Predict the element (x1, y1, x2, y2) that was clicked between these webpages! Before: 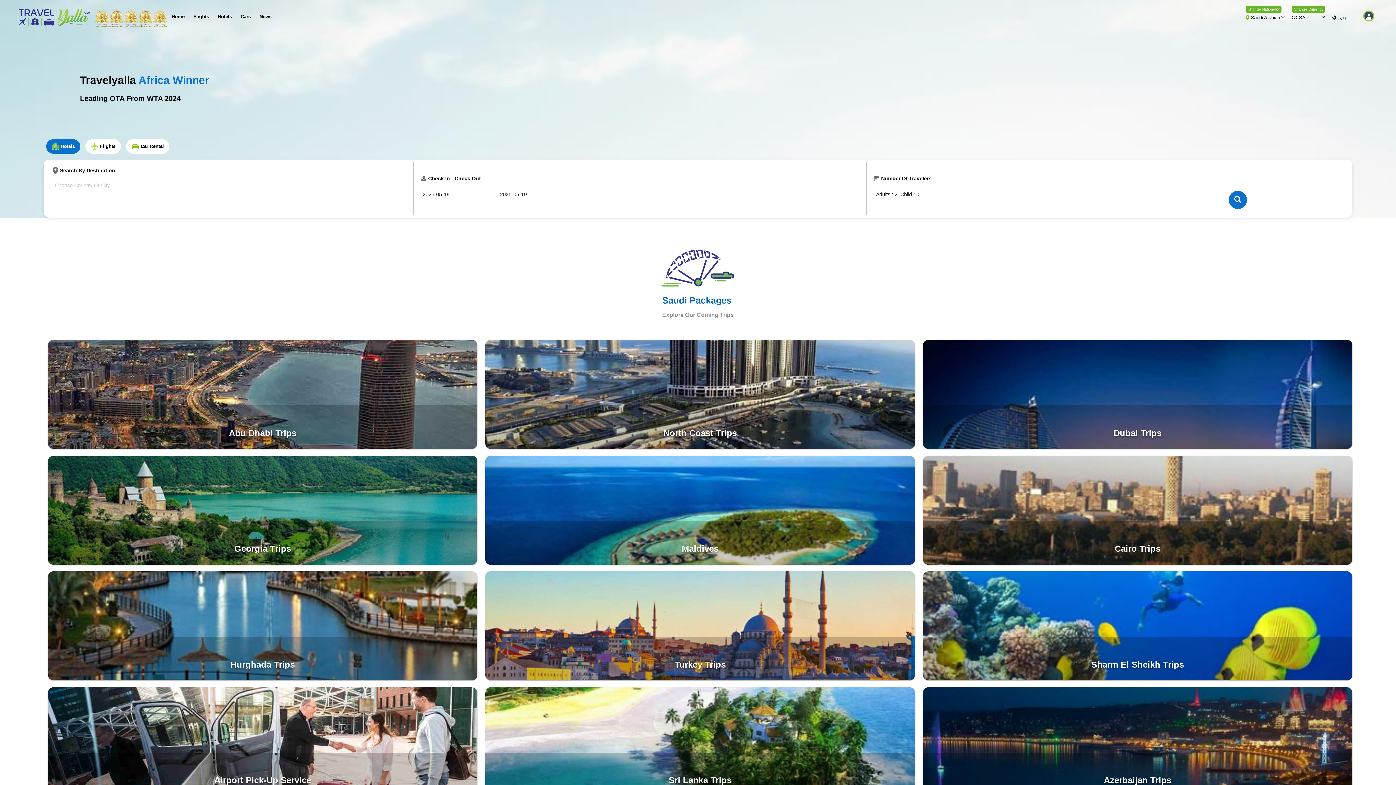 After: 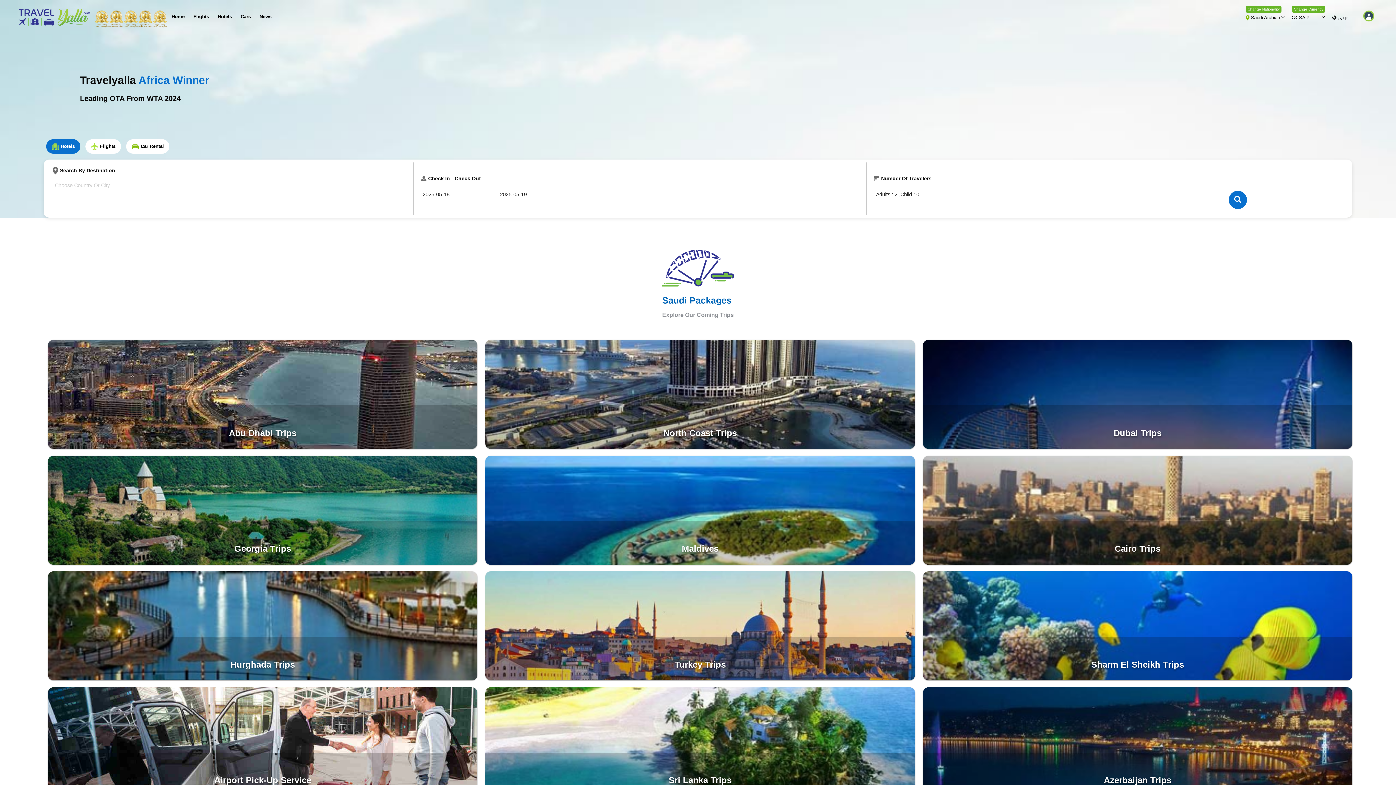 Action: label: Home bbox: (168, 9, 188, 24)